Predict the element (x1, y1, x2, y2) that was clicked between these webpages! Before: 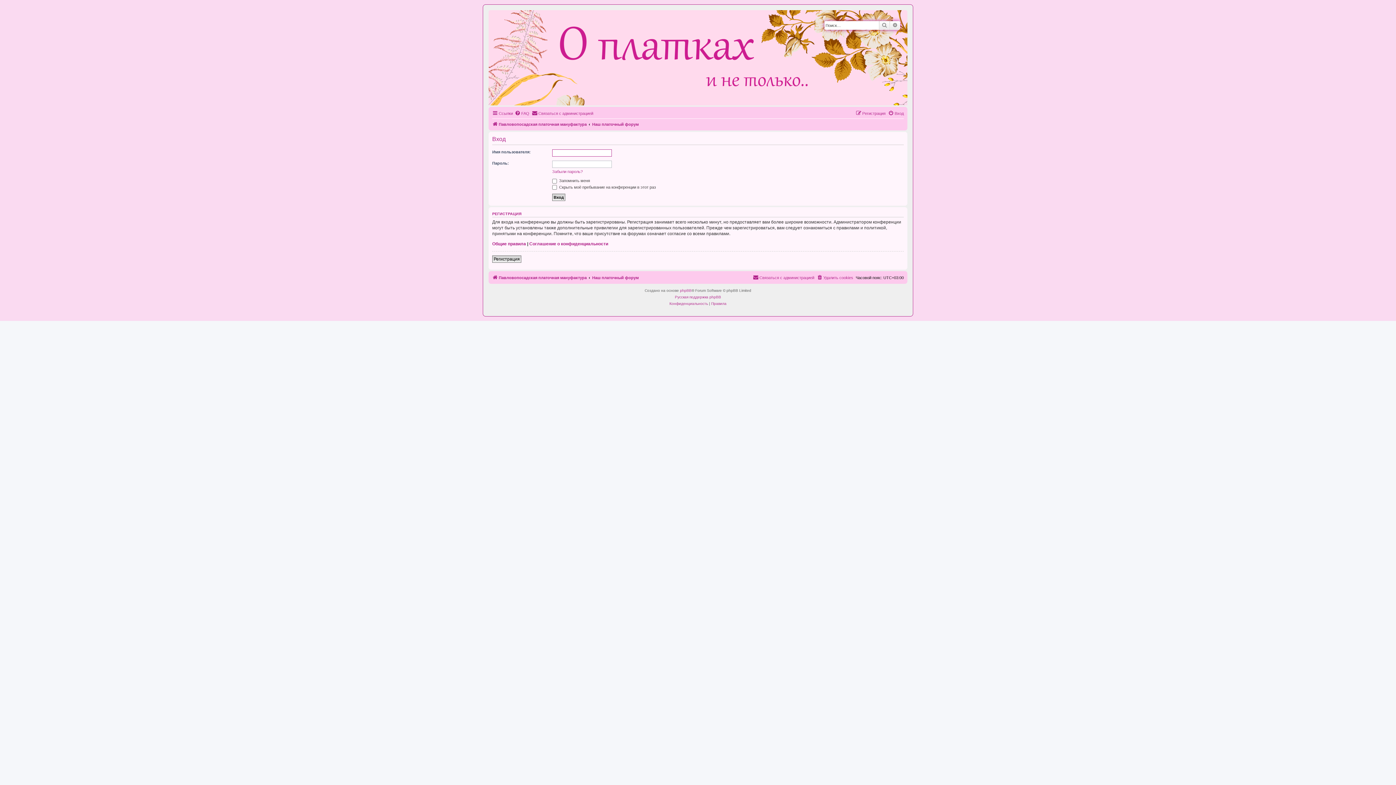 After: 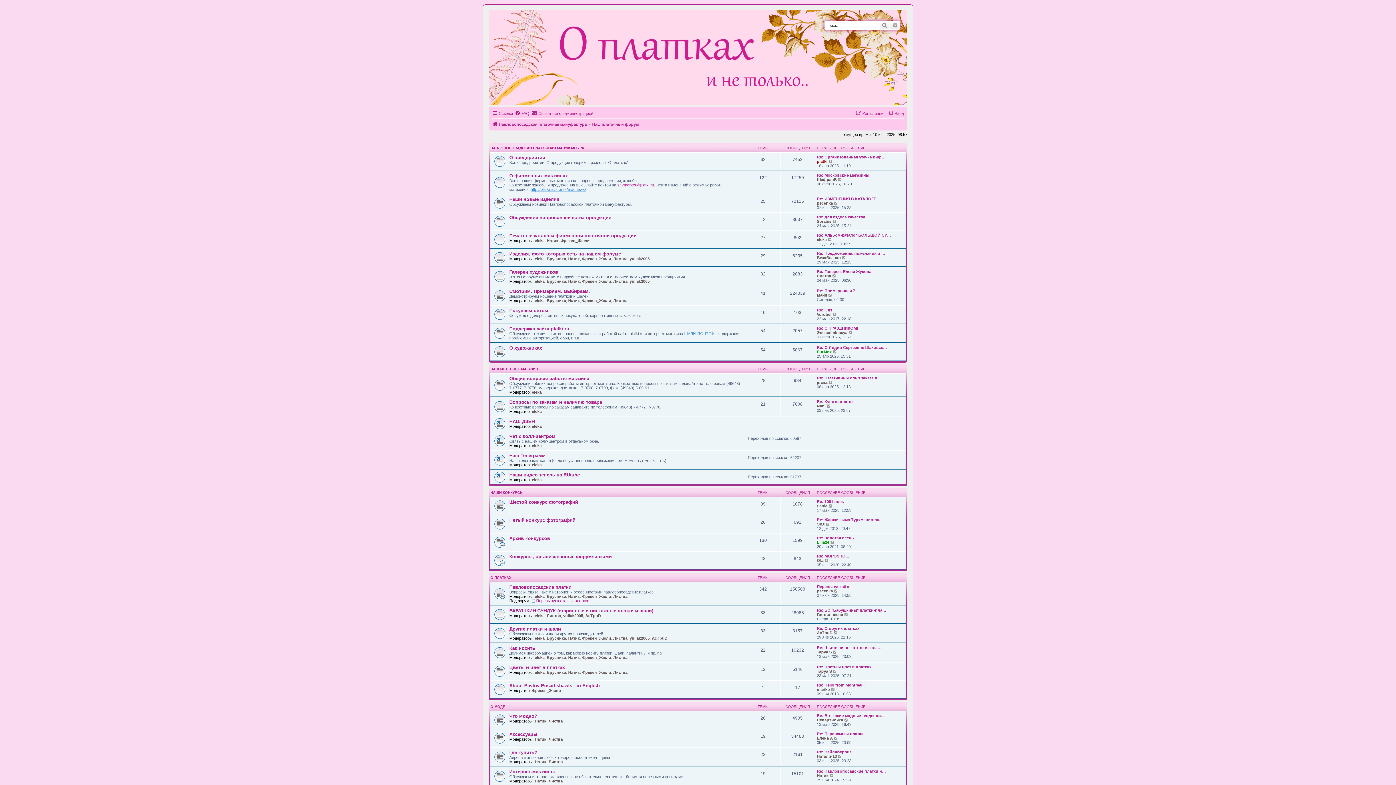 Action: bbox: (488, 10, 907, 105)